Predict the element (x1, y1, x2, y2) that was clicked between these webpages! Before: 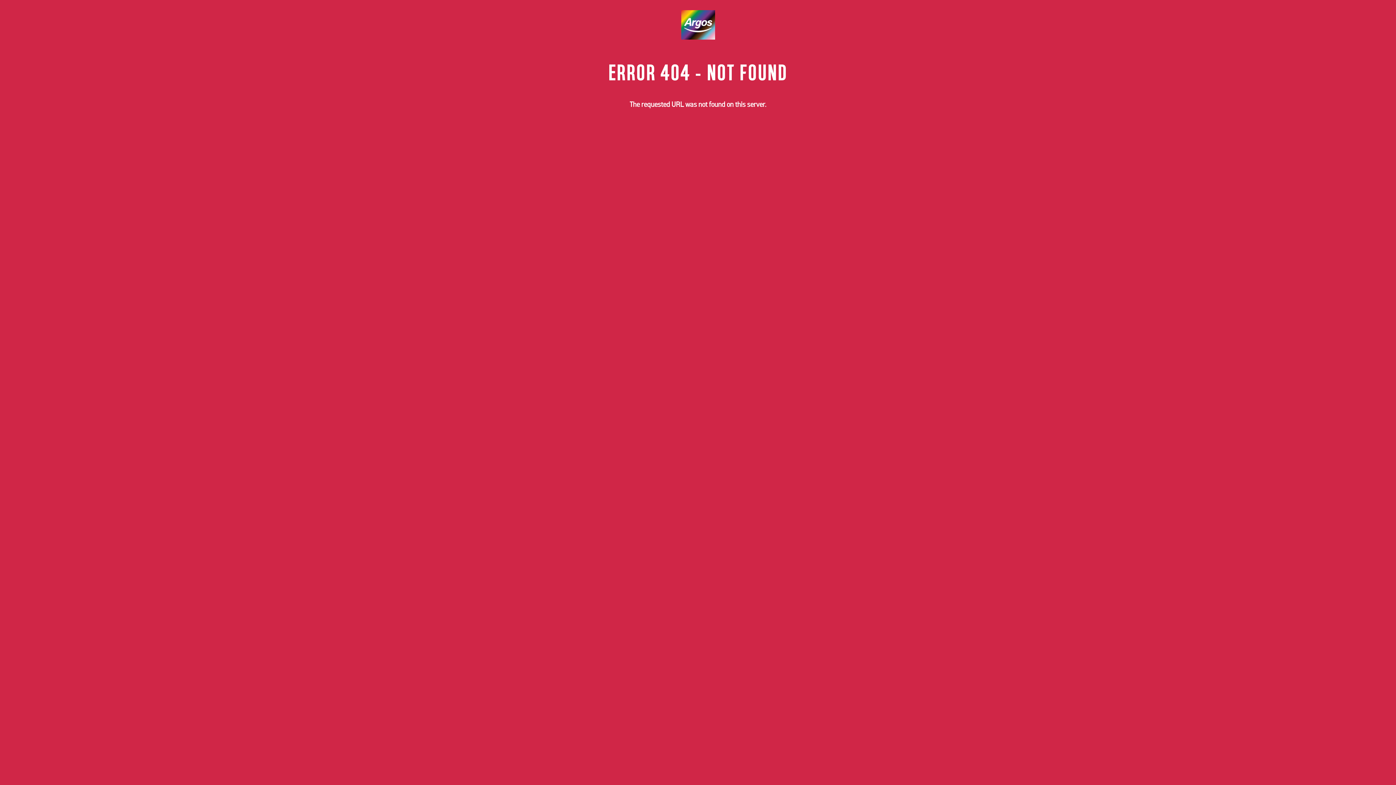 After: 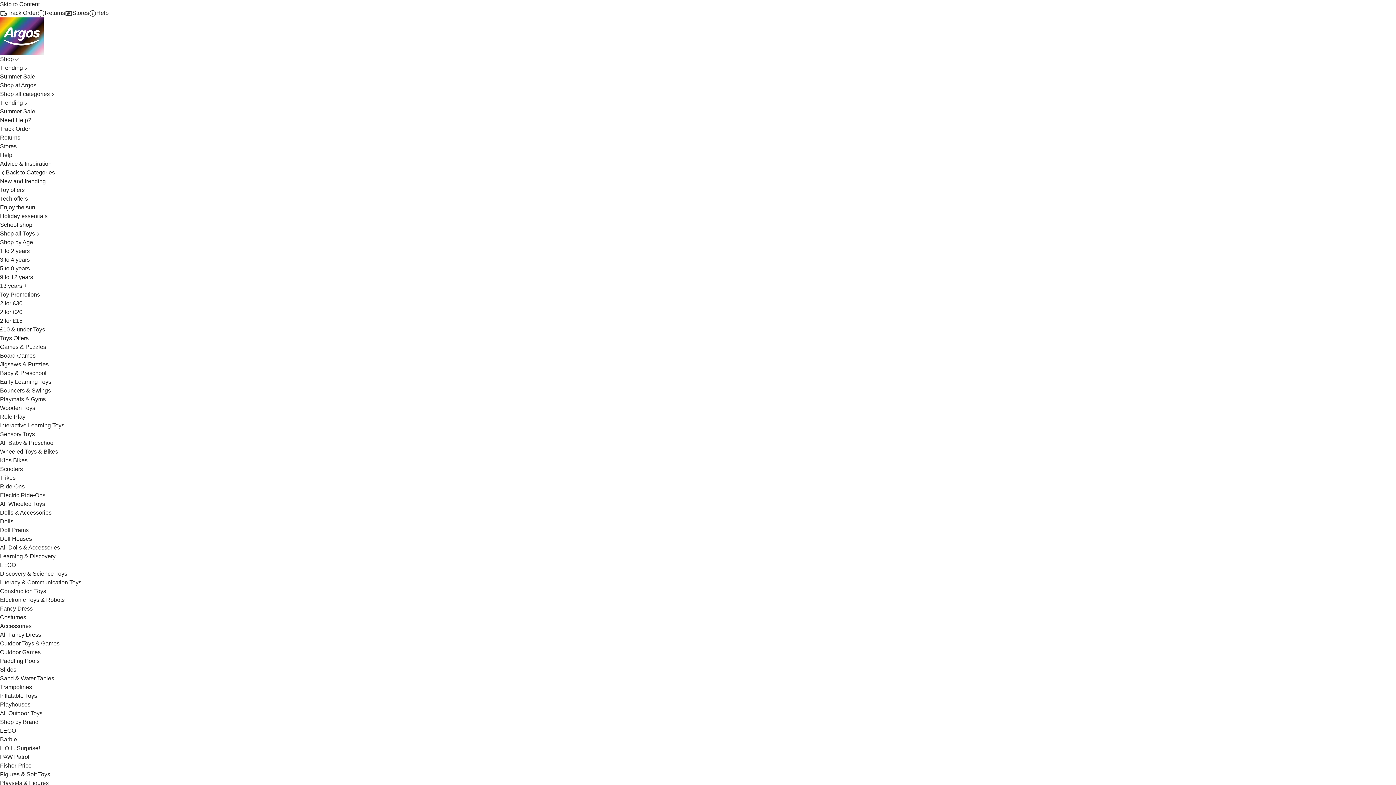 Action: bbox: (681, 34, 715, 40)